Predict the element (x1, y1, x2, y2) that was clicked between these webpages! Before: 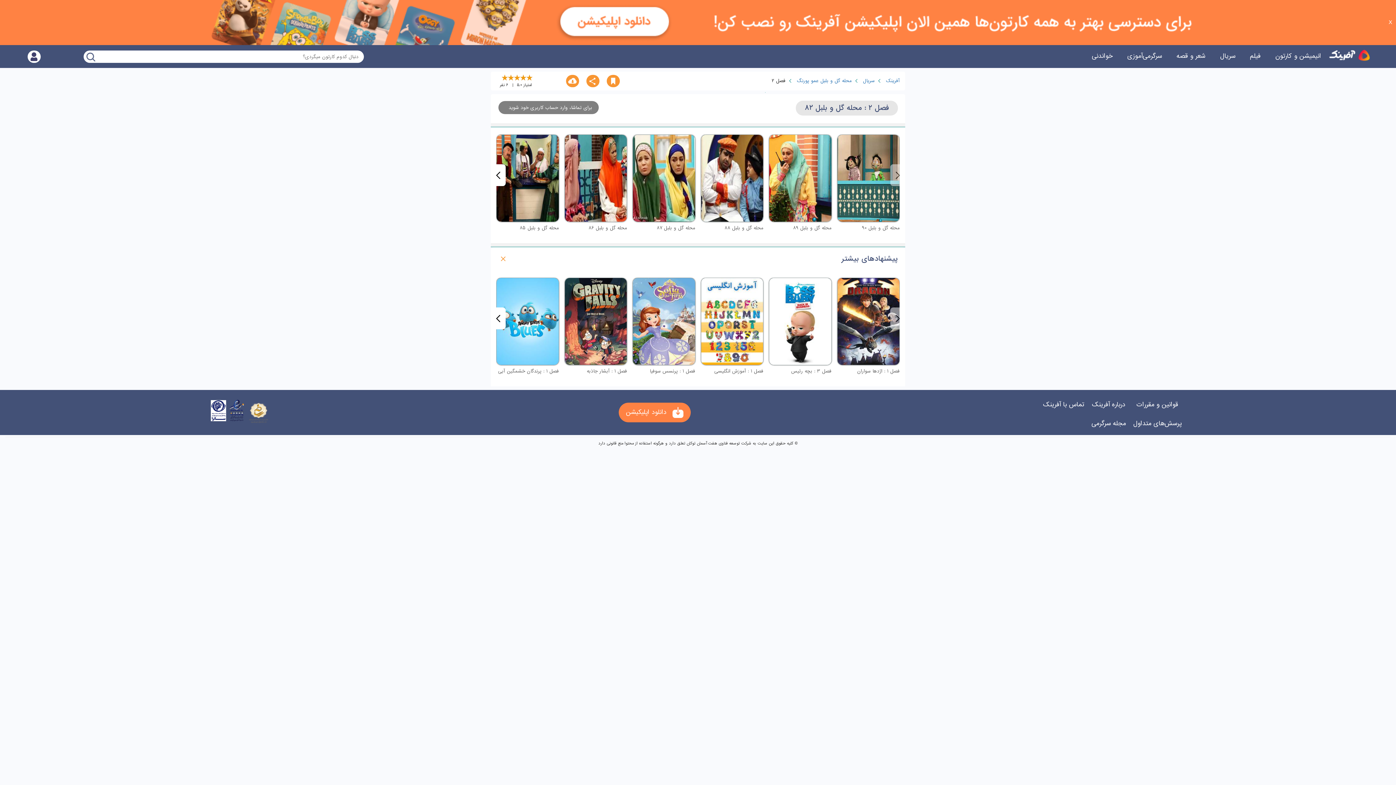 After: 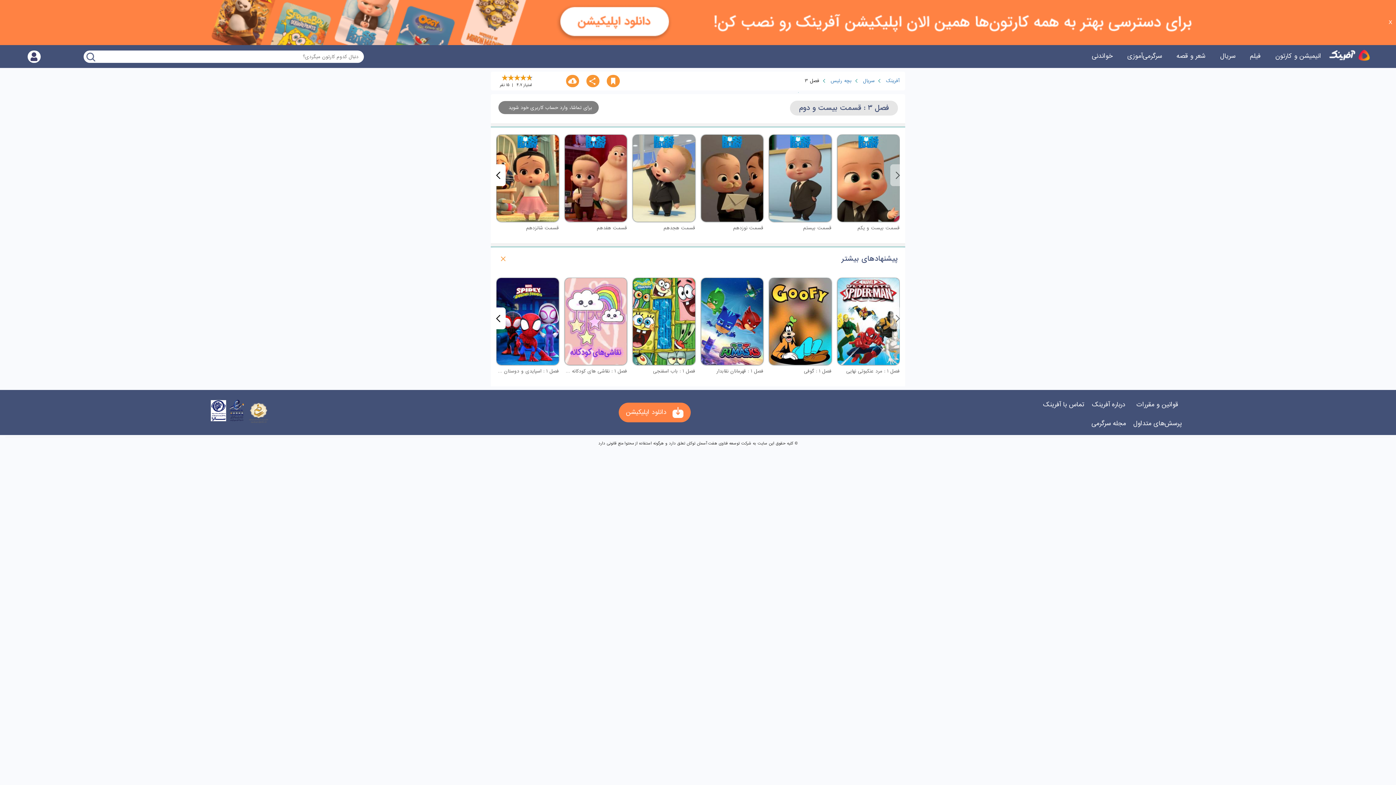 Action: bbox: (769, 277, 831, 365)